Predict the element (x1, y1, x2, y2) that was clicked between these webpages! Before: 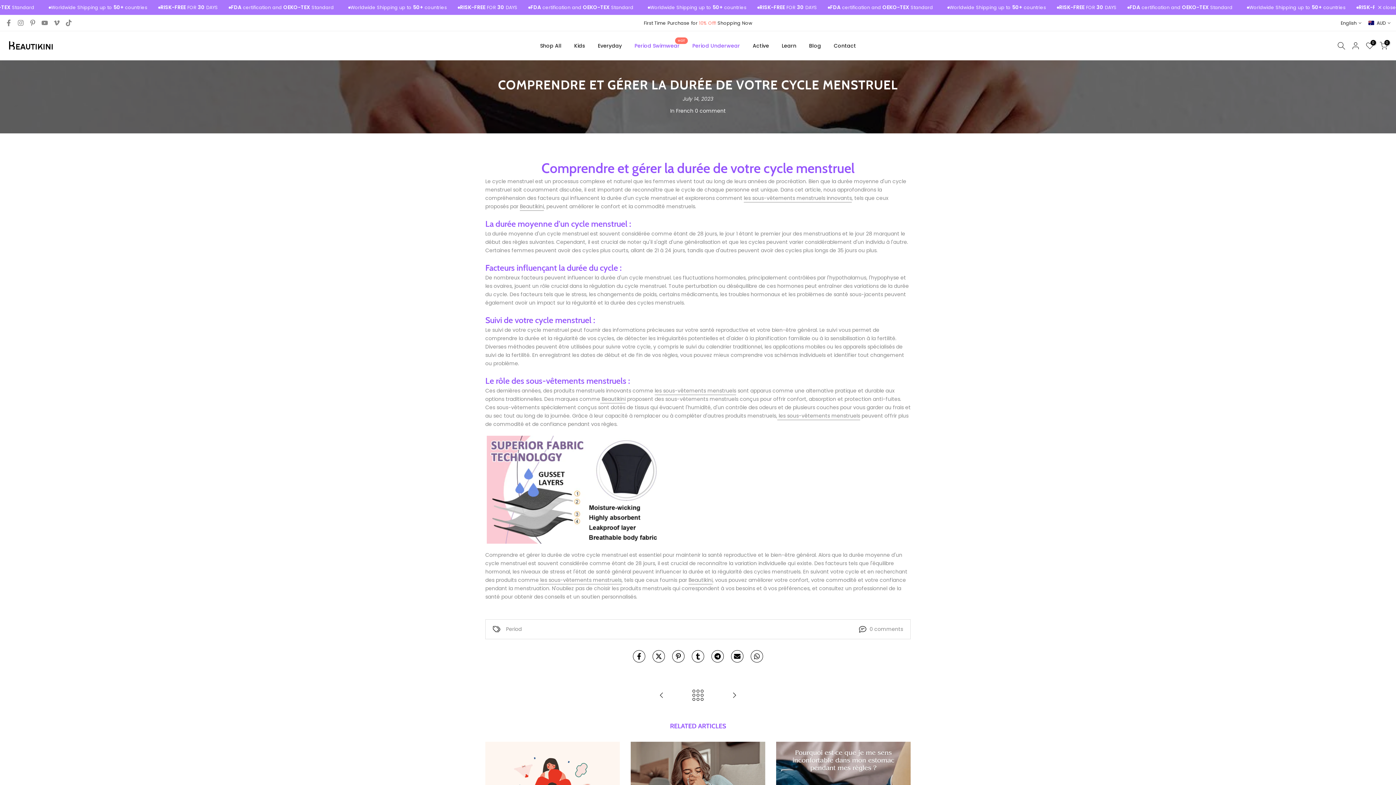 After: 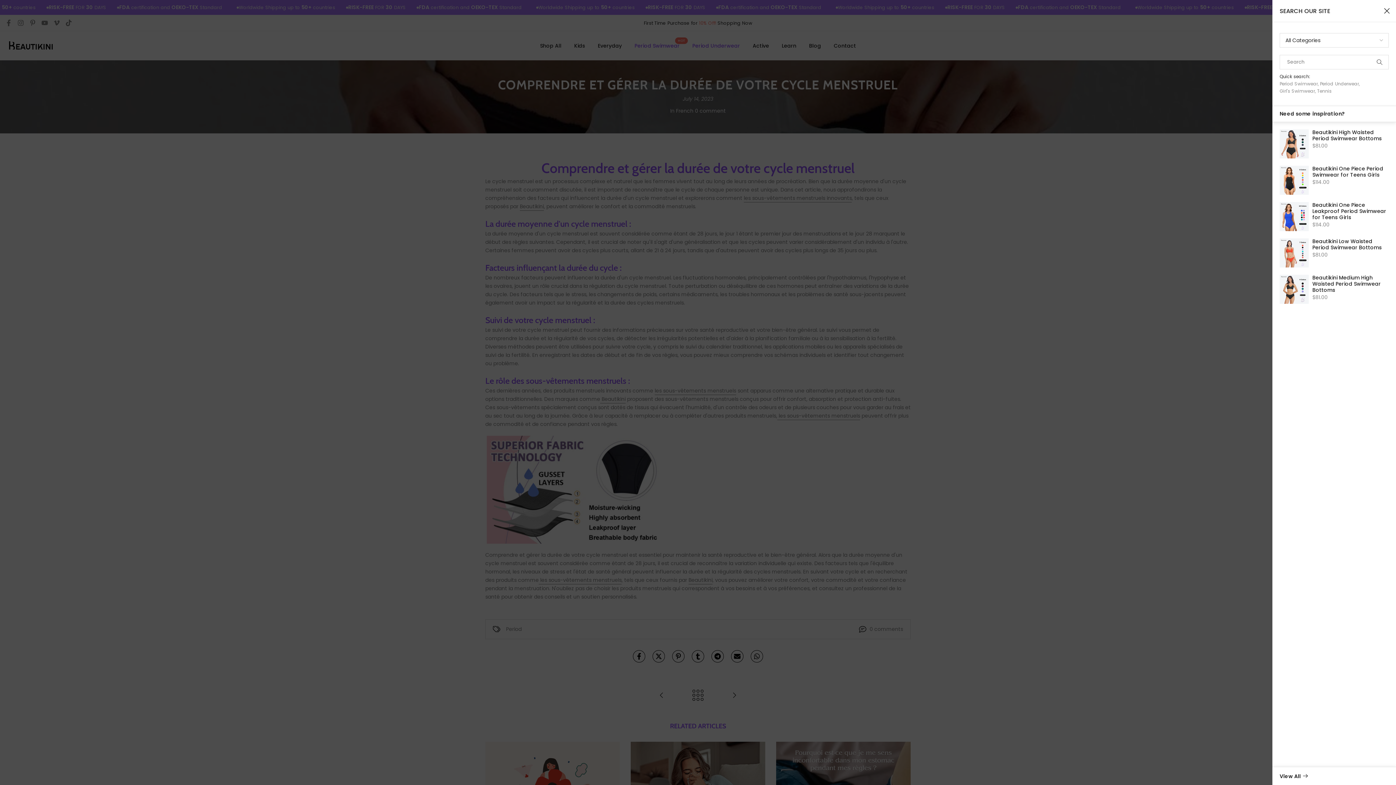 Action: bbox: (1337, 41, 1345, 49)